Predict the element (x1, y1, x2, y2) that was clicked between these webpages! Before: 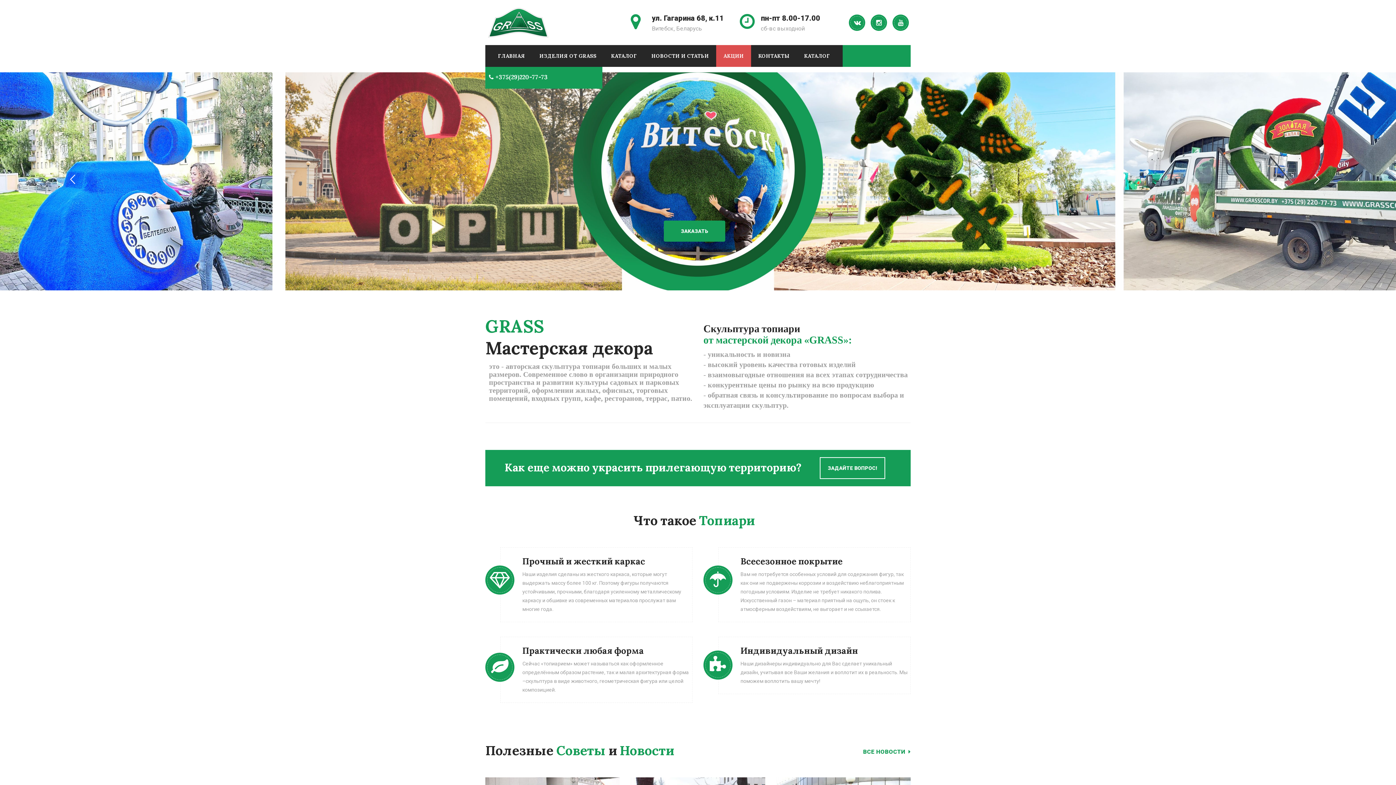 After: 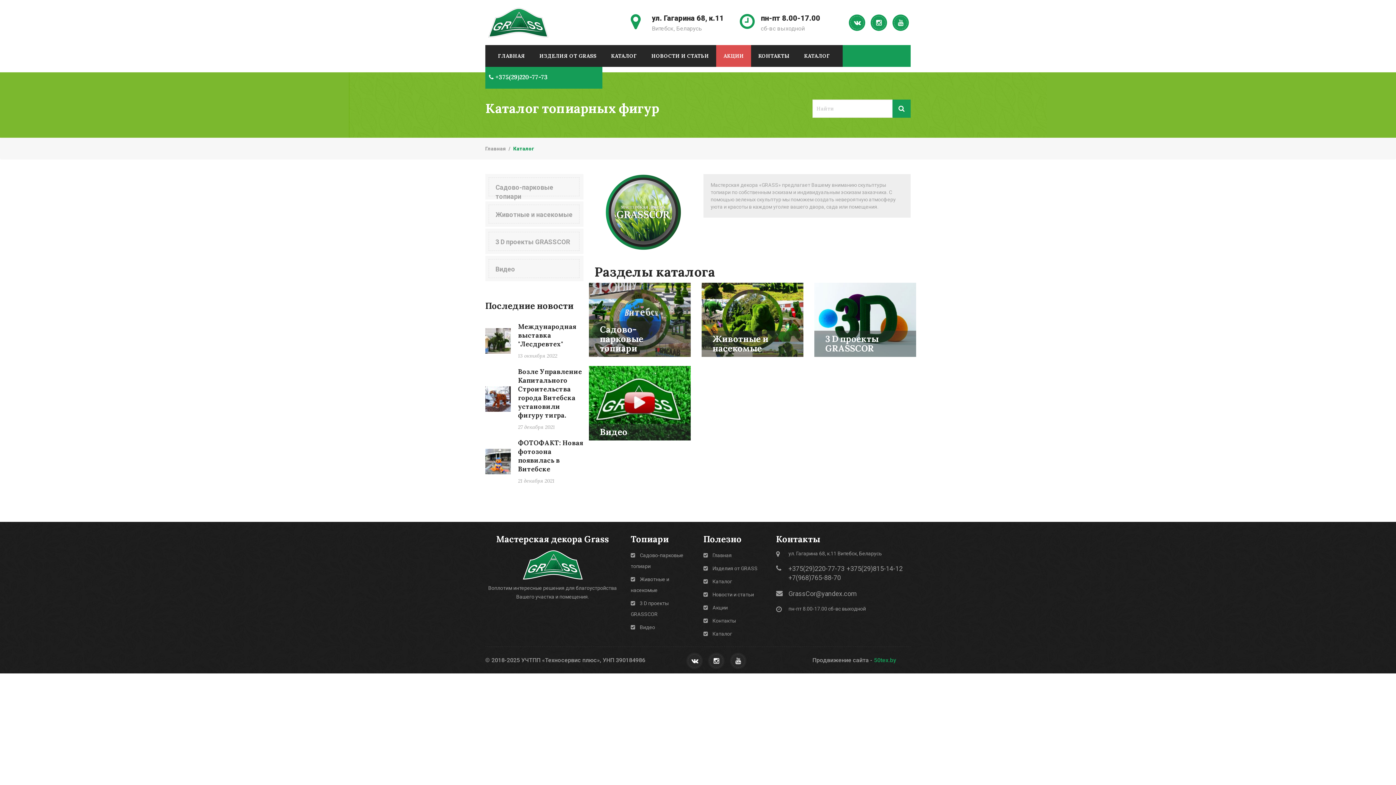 Action: label: Скульптура топиари bbox: (703, 323, 800, 334)